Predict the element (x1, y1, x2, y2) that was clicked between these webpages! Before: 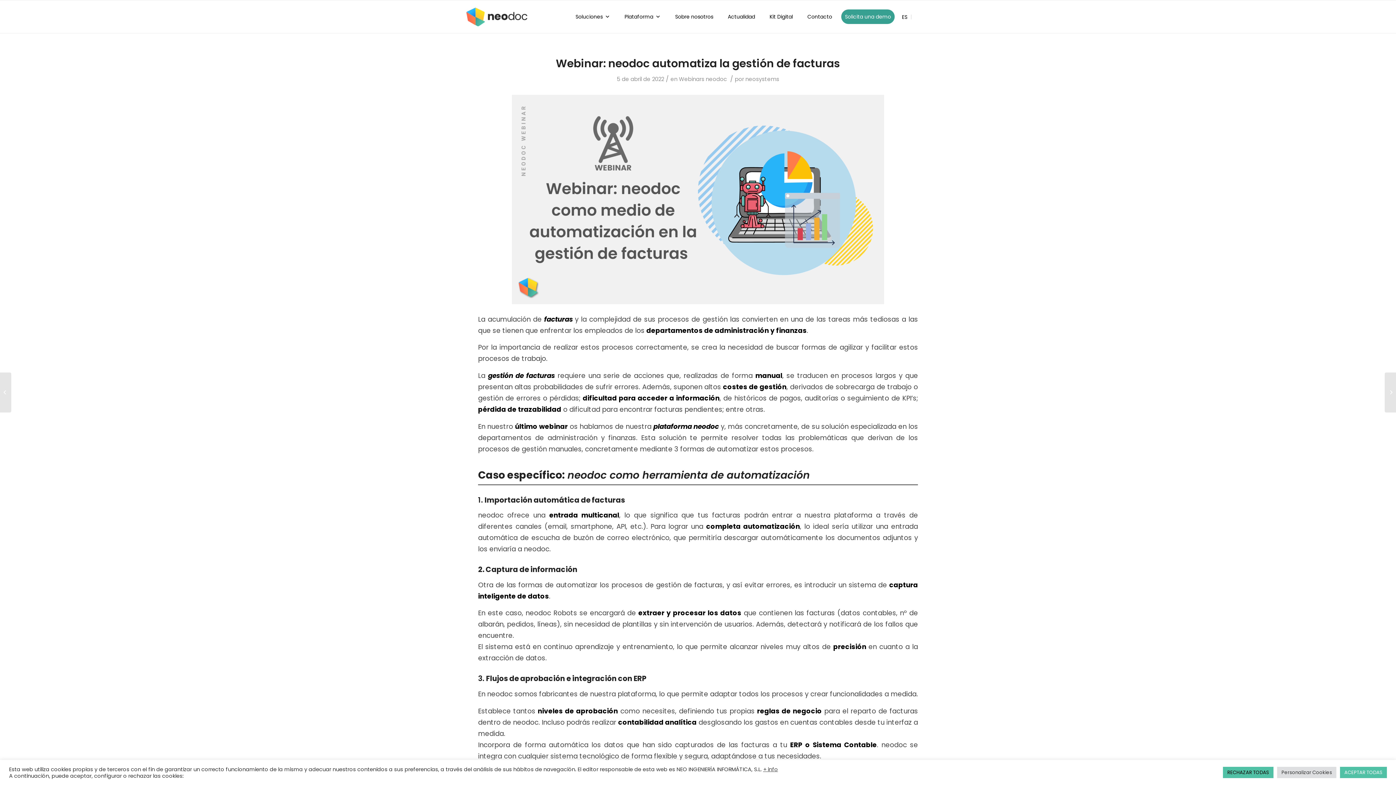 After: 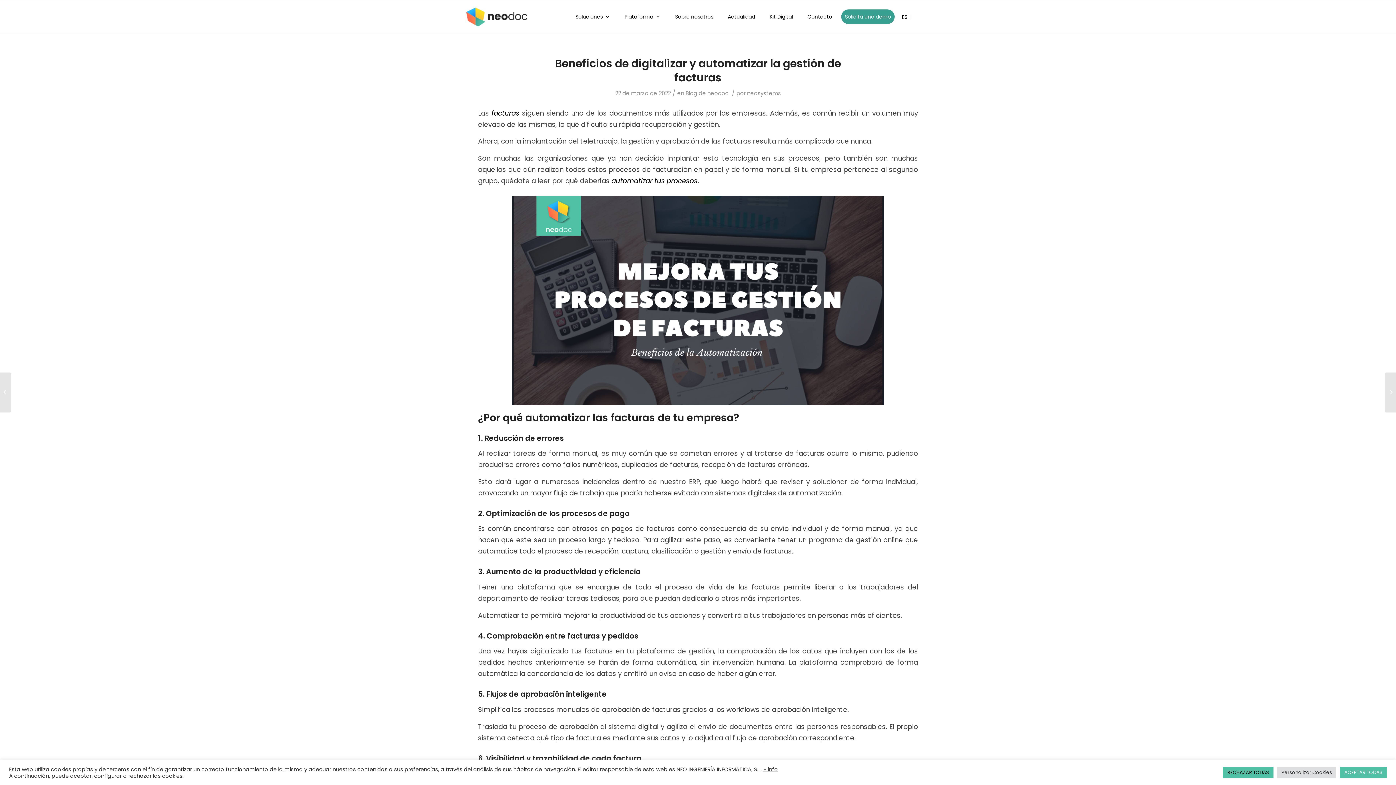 Action: bbox: (0, 372, 11, 412) label: Beneficios de digitalizar y automatizar la gestión de facturas	